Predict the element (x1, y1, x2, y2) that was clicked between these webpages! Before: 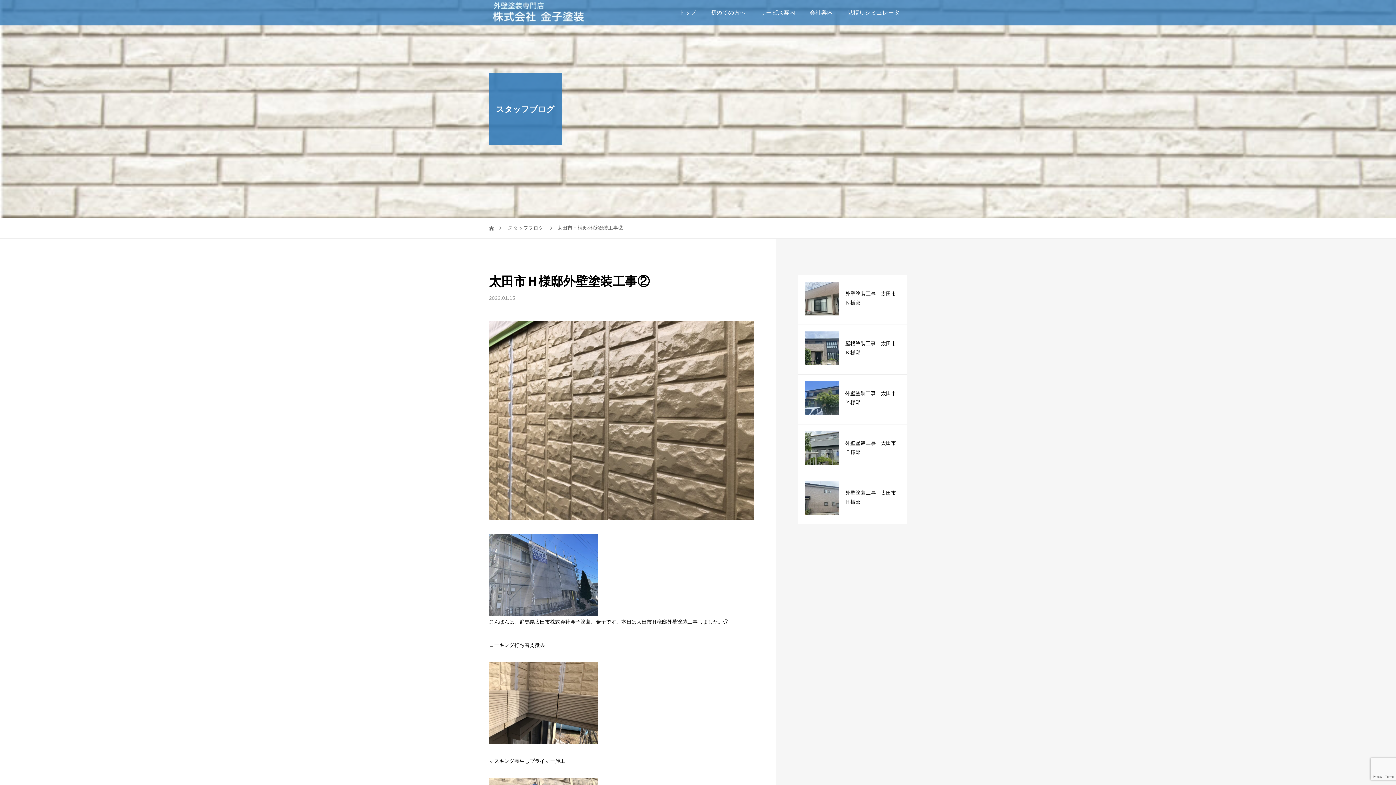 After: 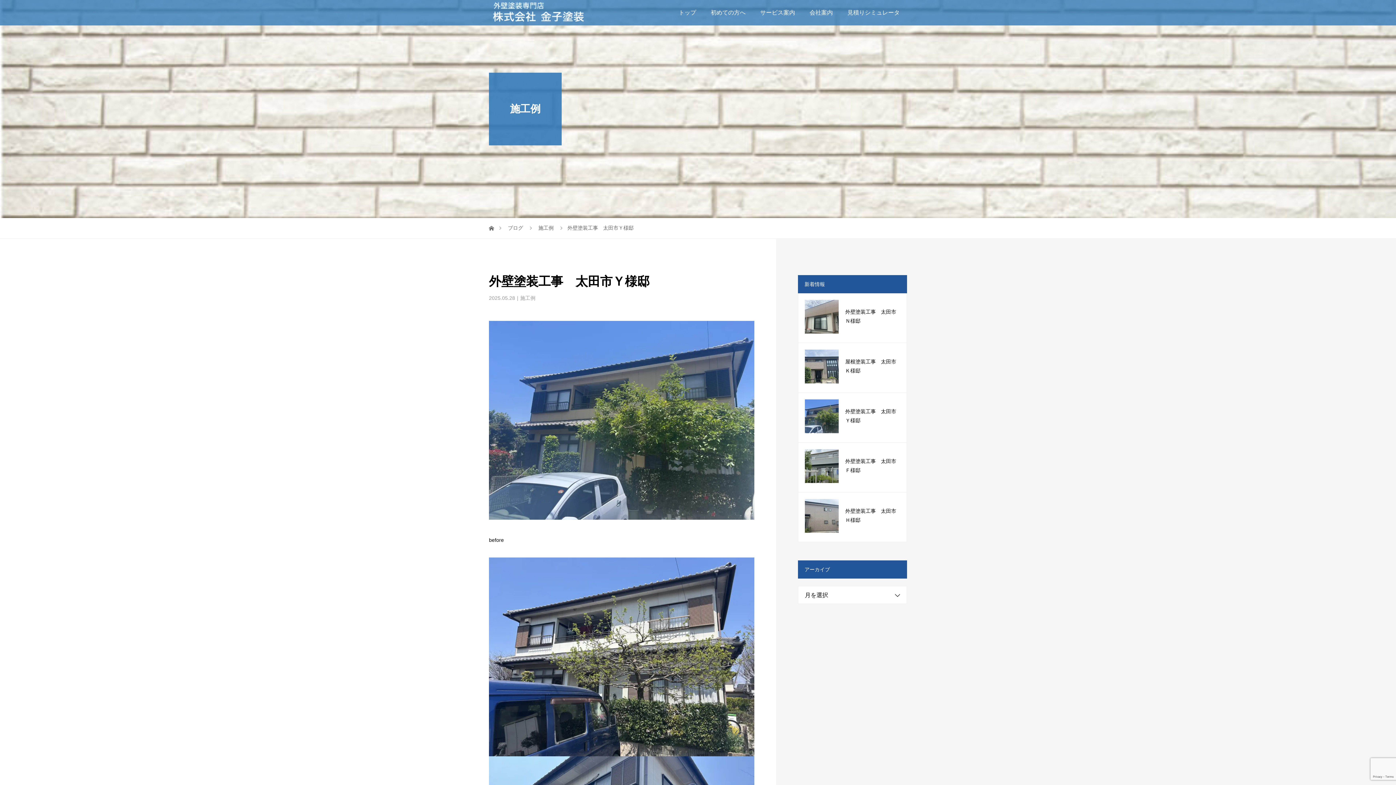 Action: bbox: (805, 381, 838, 417)